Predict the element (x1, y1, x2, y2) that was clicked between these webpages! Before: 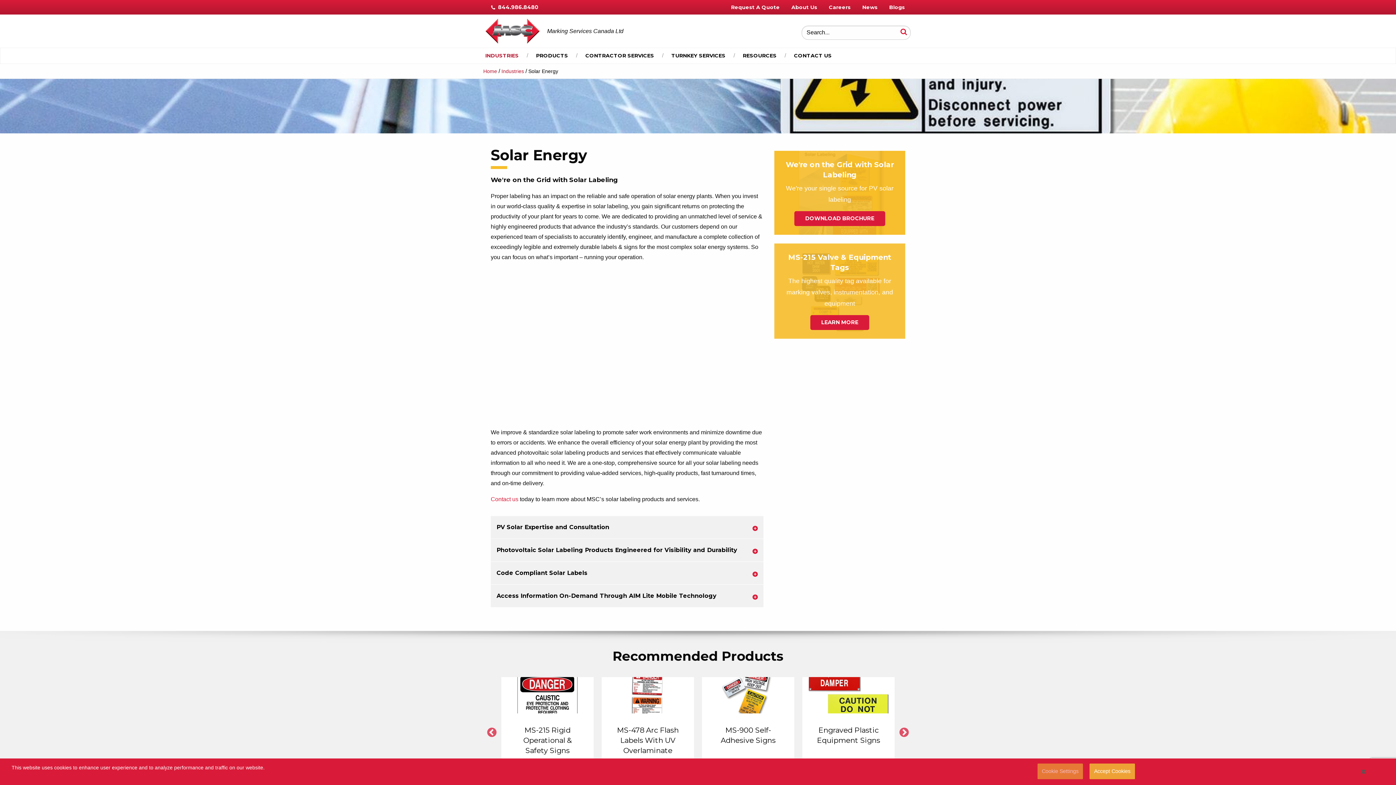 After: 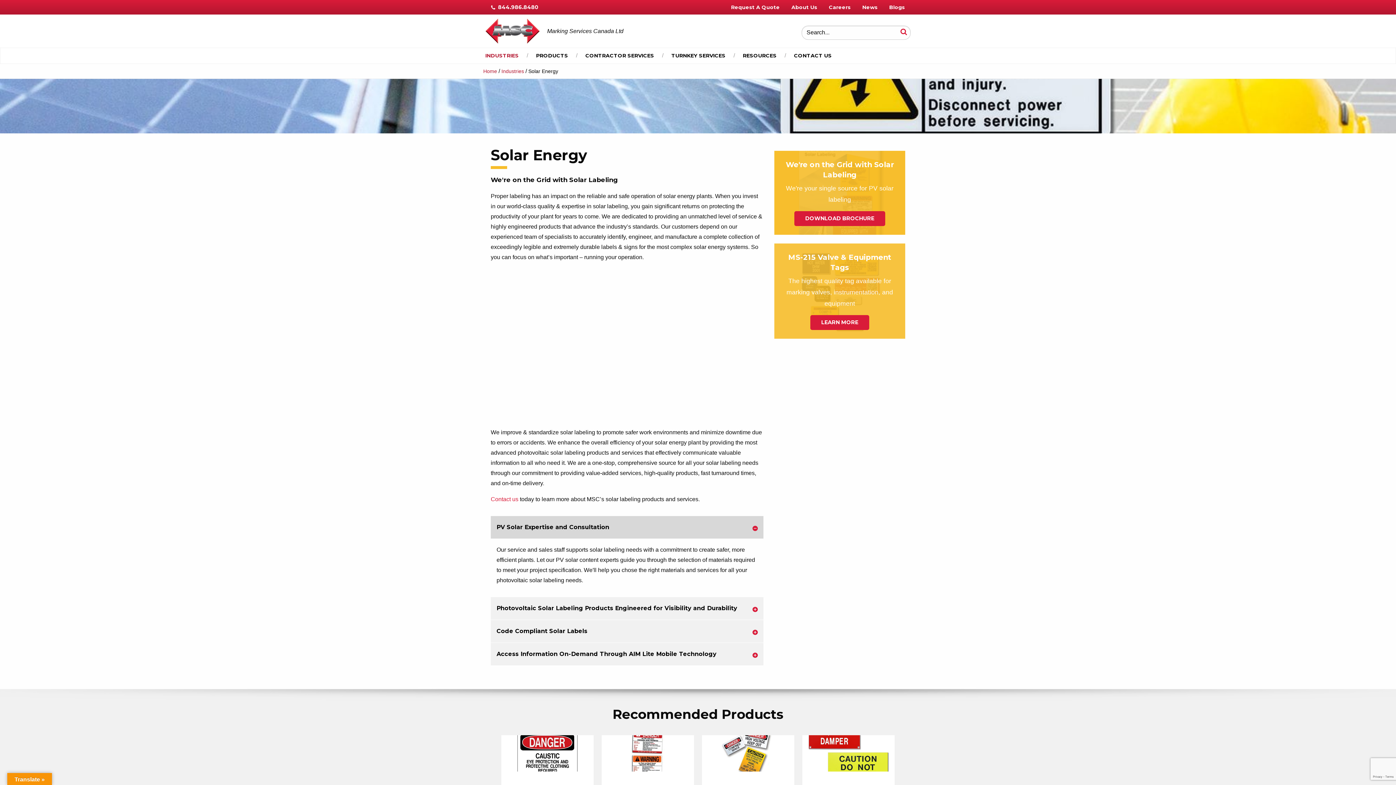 Action: label: PV Solar Expertise and Consultation bbox: (490, 516, 763, 539)